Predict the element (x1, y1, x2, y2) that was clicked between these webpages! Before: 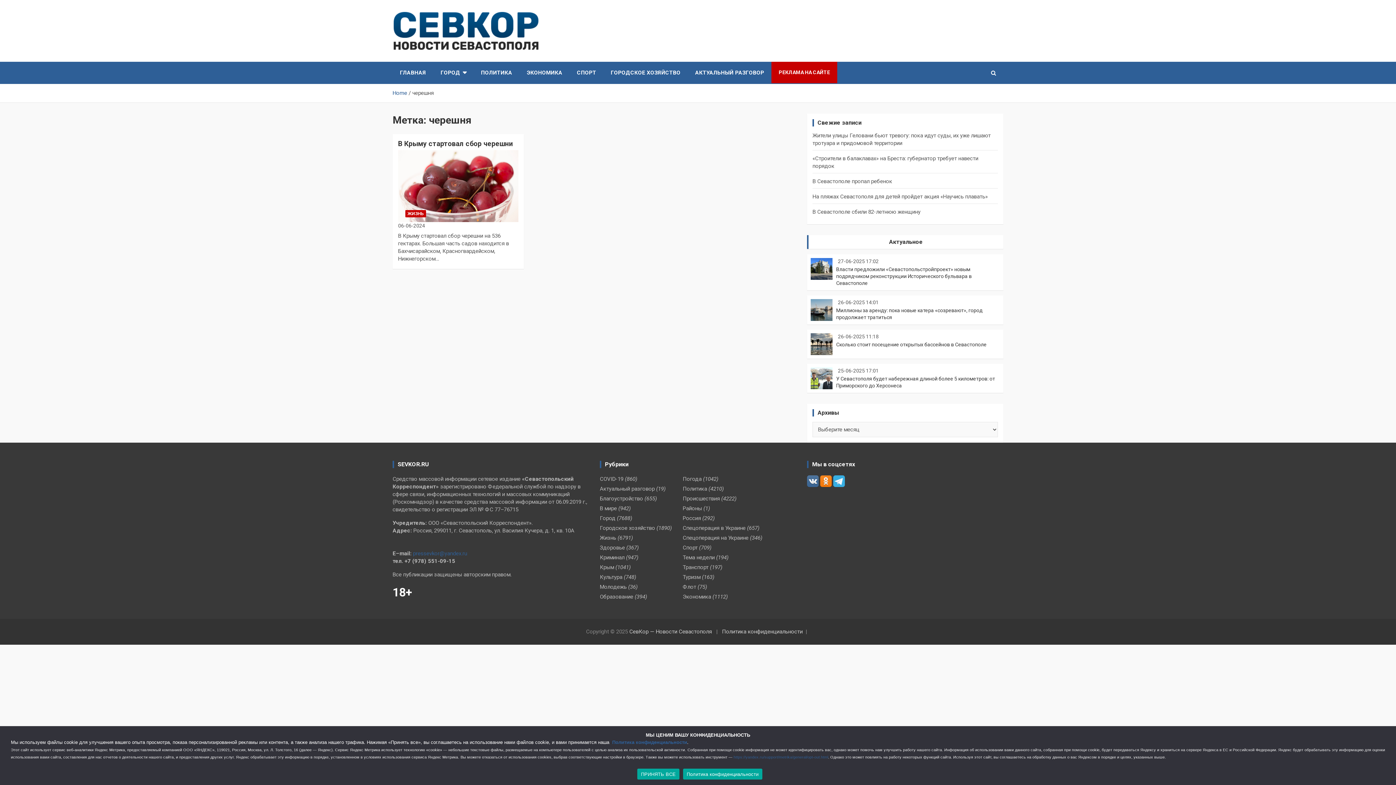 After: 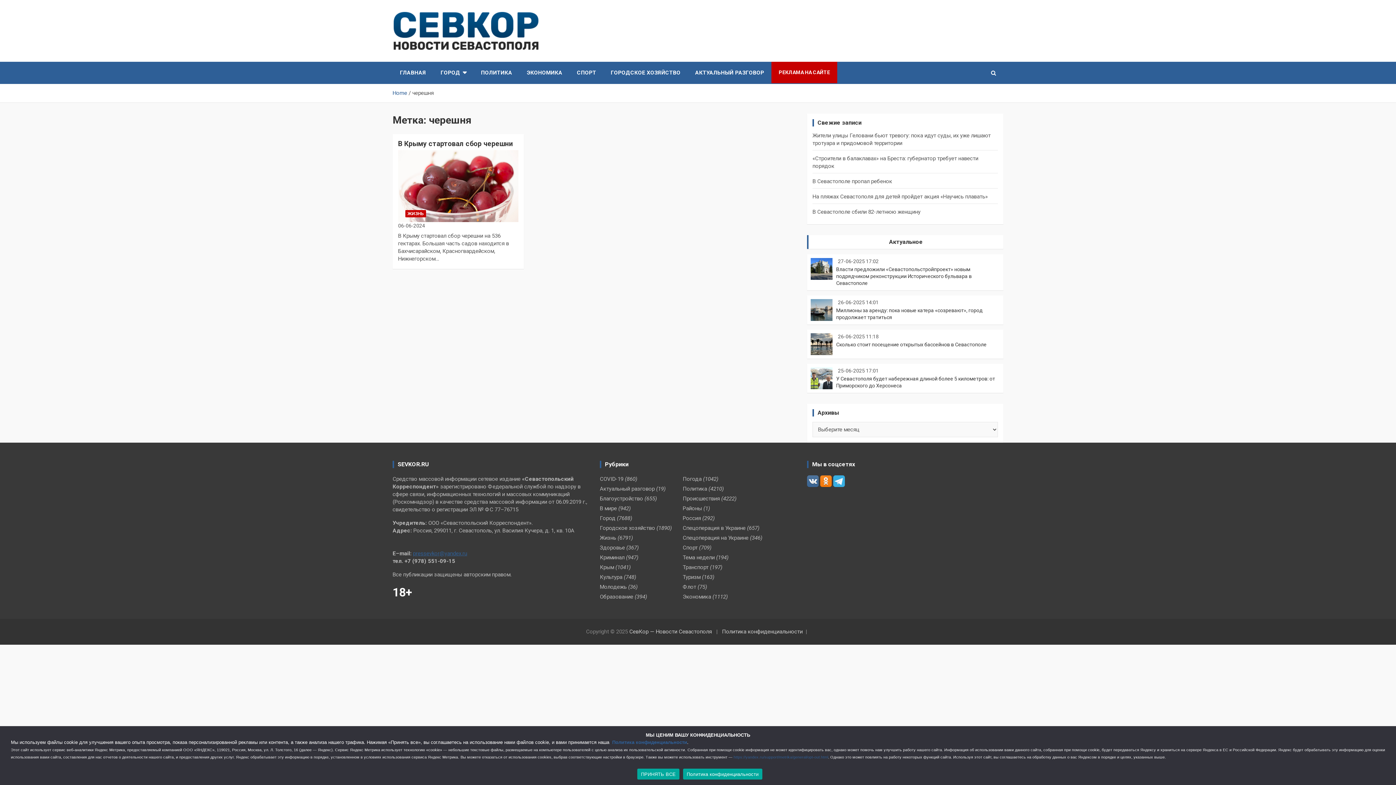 Action: bbox: (413, 550, 467, 557) label: pressevkor@yandex.ru